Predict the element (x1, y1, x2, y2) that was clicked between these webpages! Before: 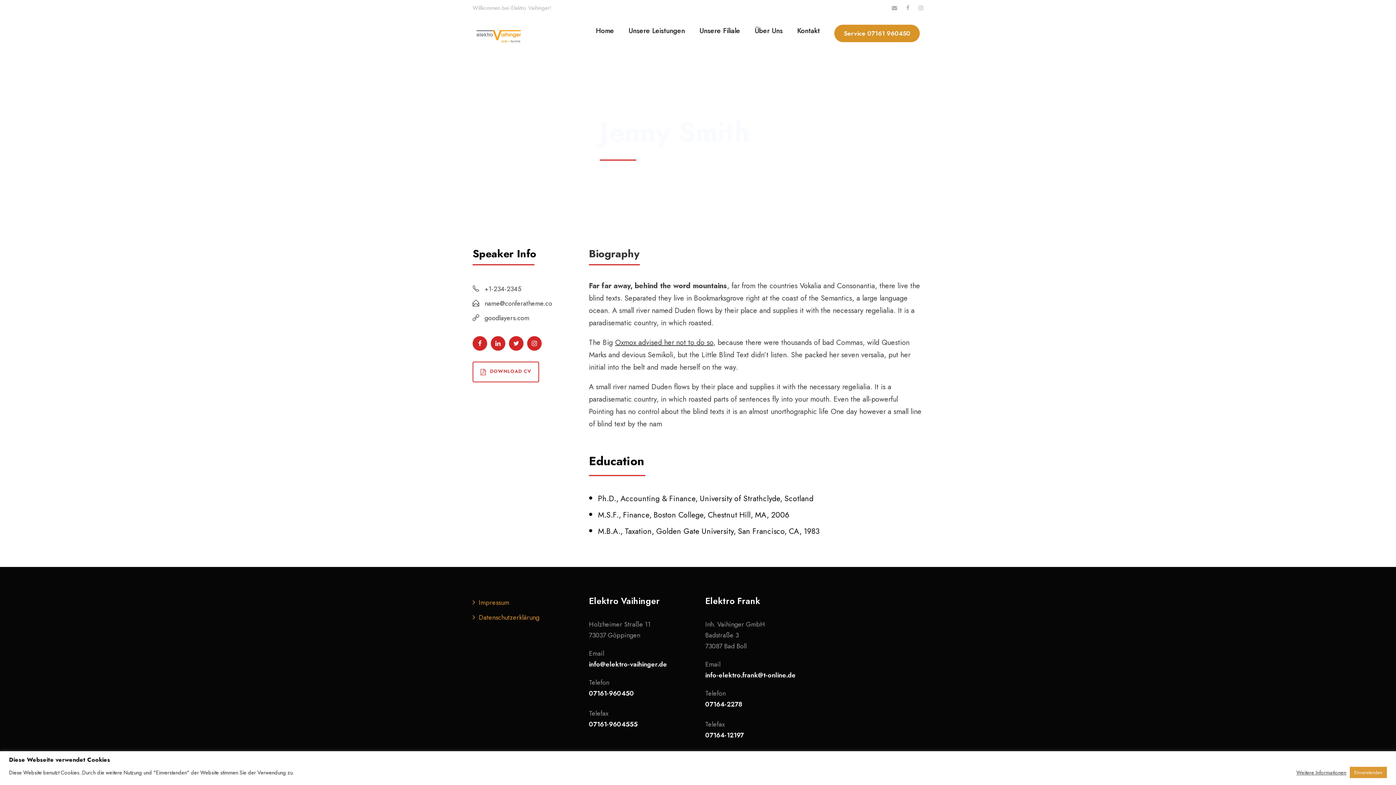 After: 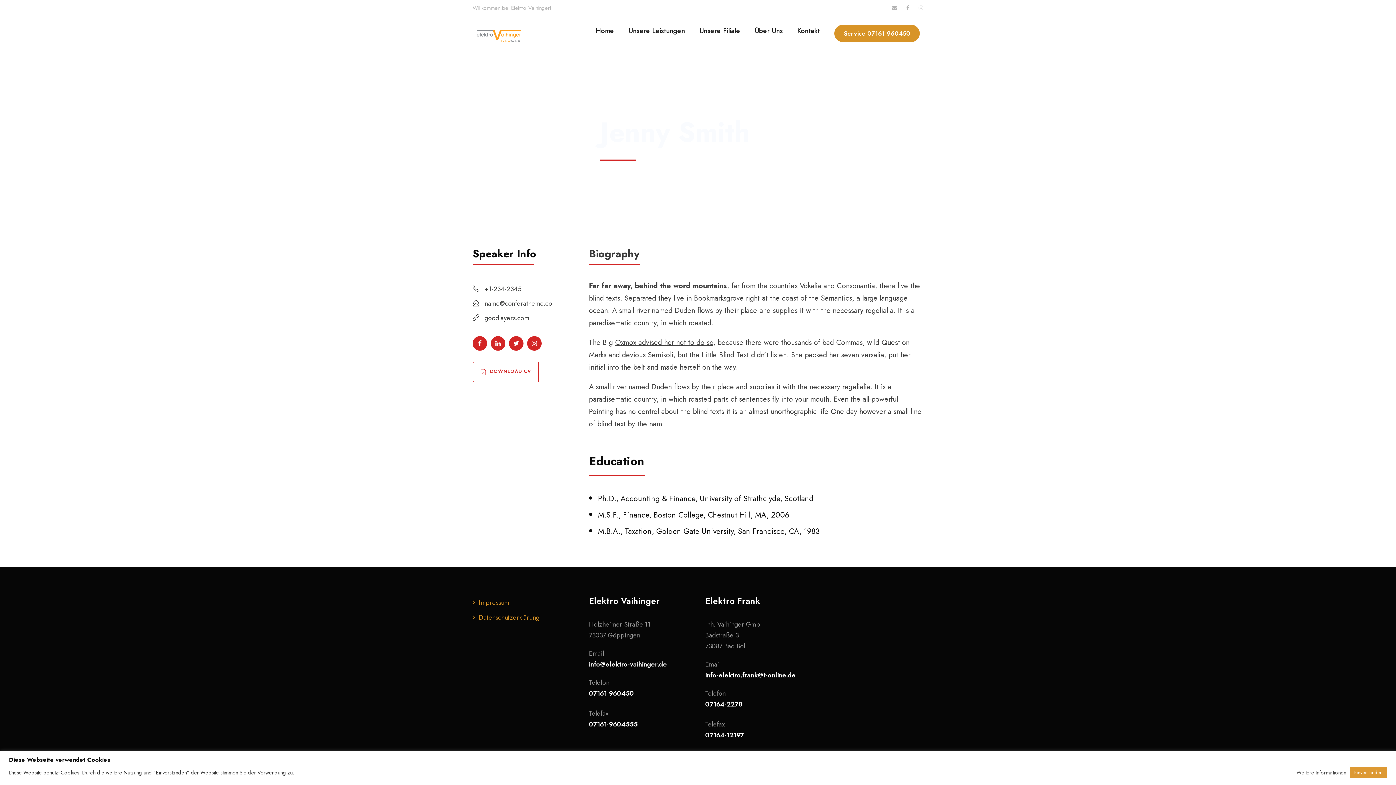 Action: bbox: (472, 361, 539, 382) label: DOWNLOAD CV